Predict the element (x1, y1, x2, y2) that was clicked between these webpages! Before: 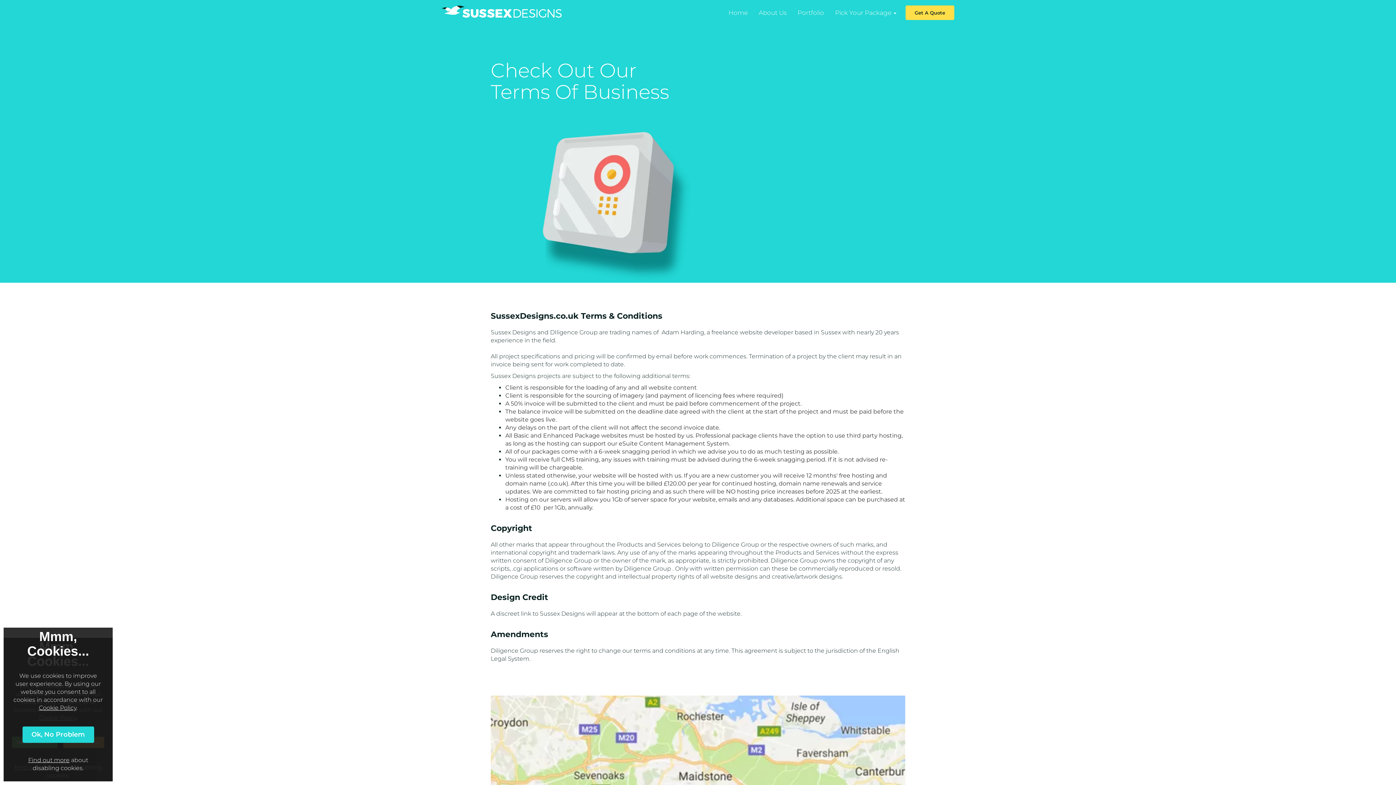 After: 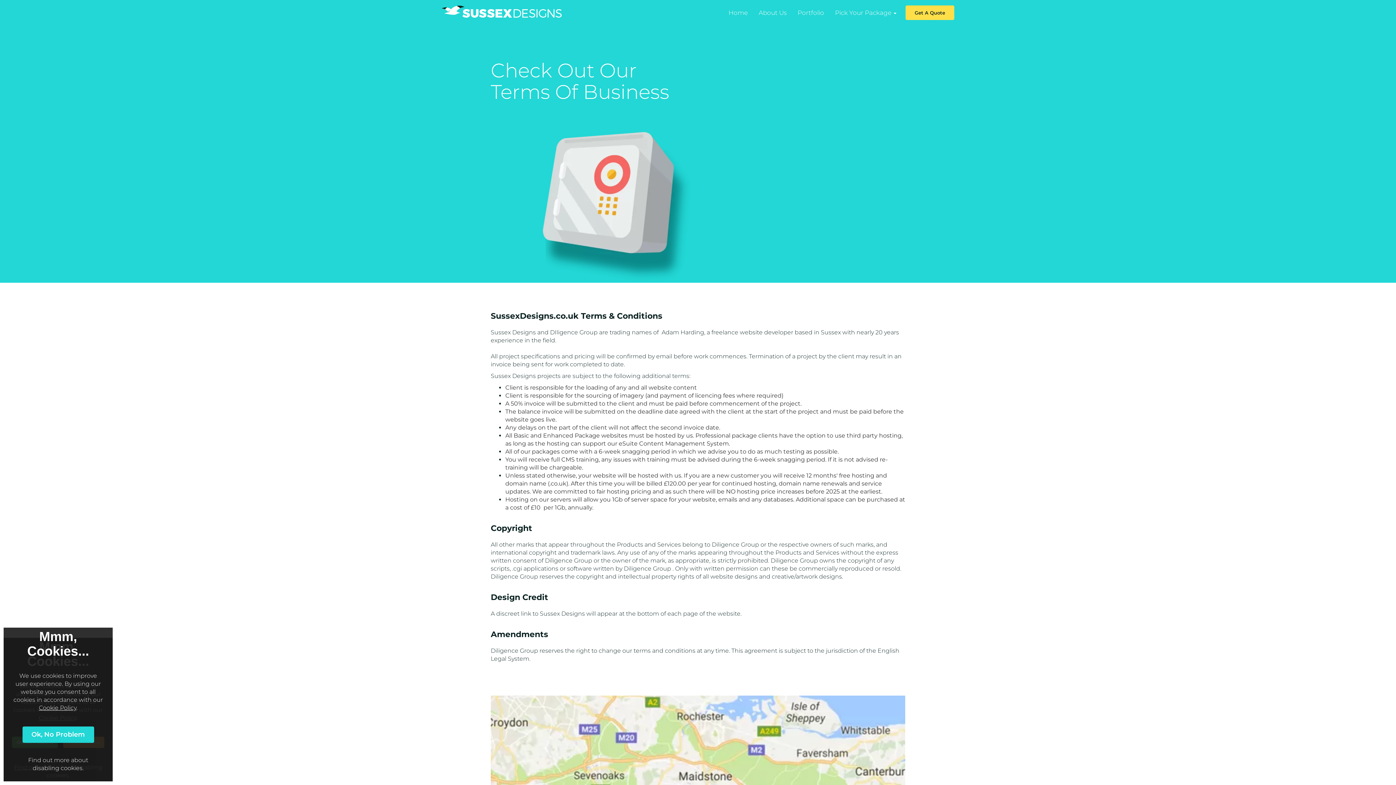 Action: label: Find out more bbox: (28, 757, 69, 764)